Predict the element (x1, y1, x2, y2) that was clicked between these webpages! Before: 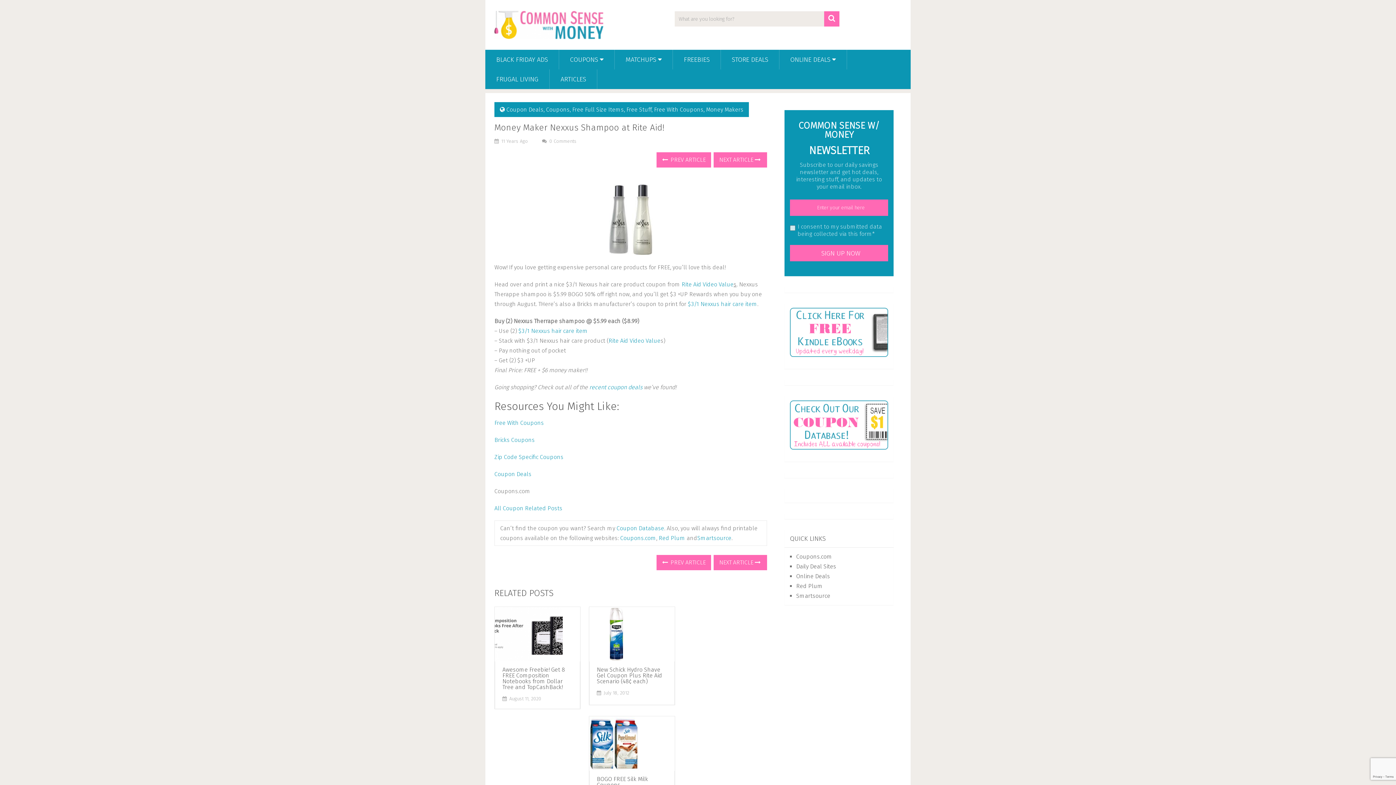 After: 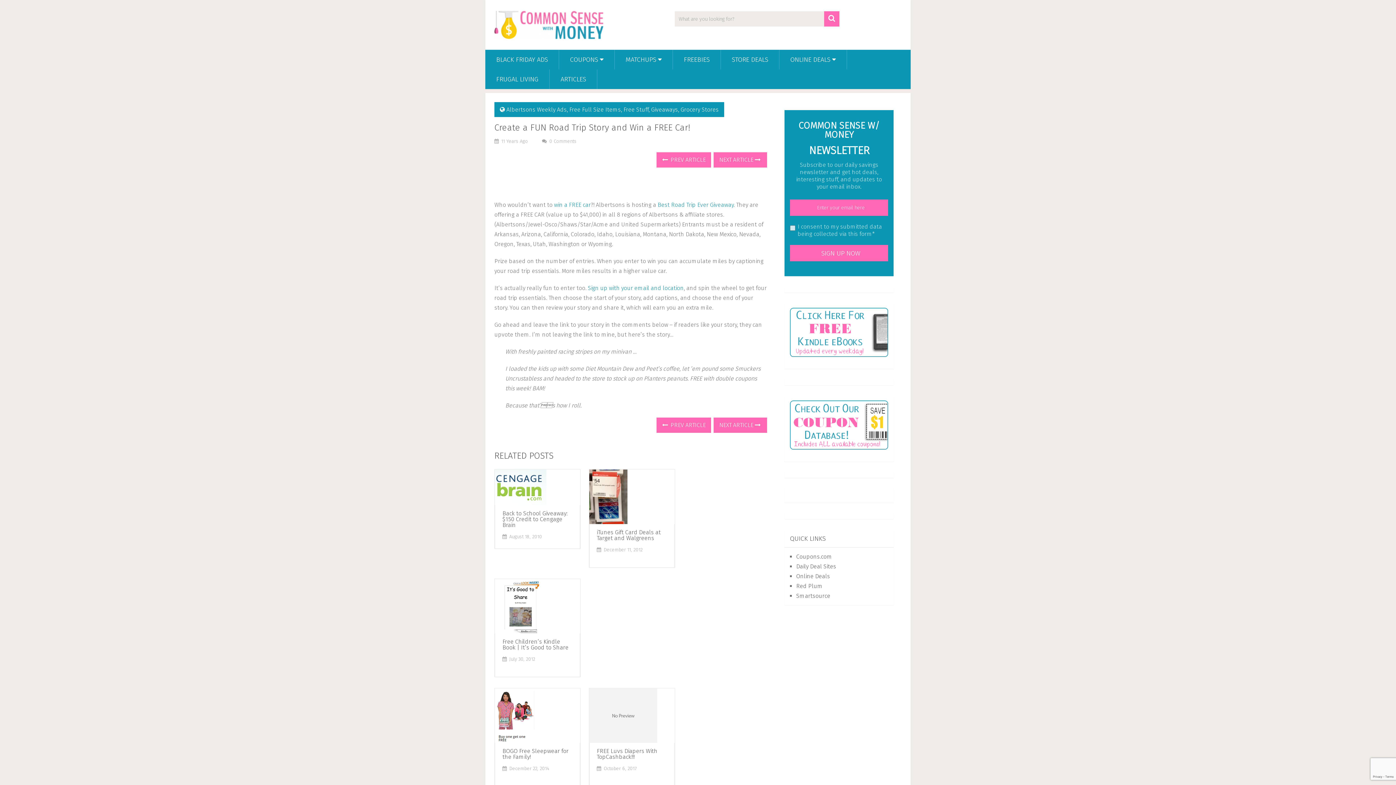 Action: bbox: (656, 152, 711, 167) label:  PREV ARTICLE